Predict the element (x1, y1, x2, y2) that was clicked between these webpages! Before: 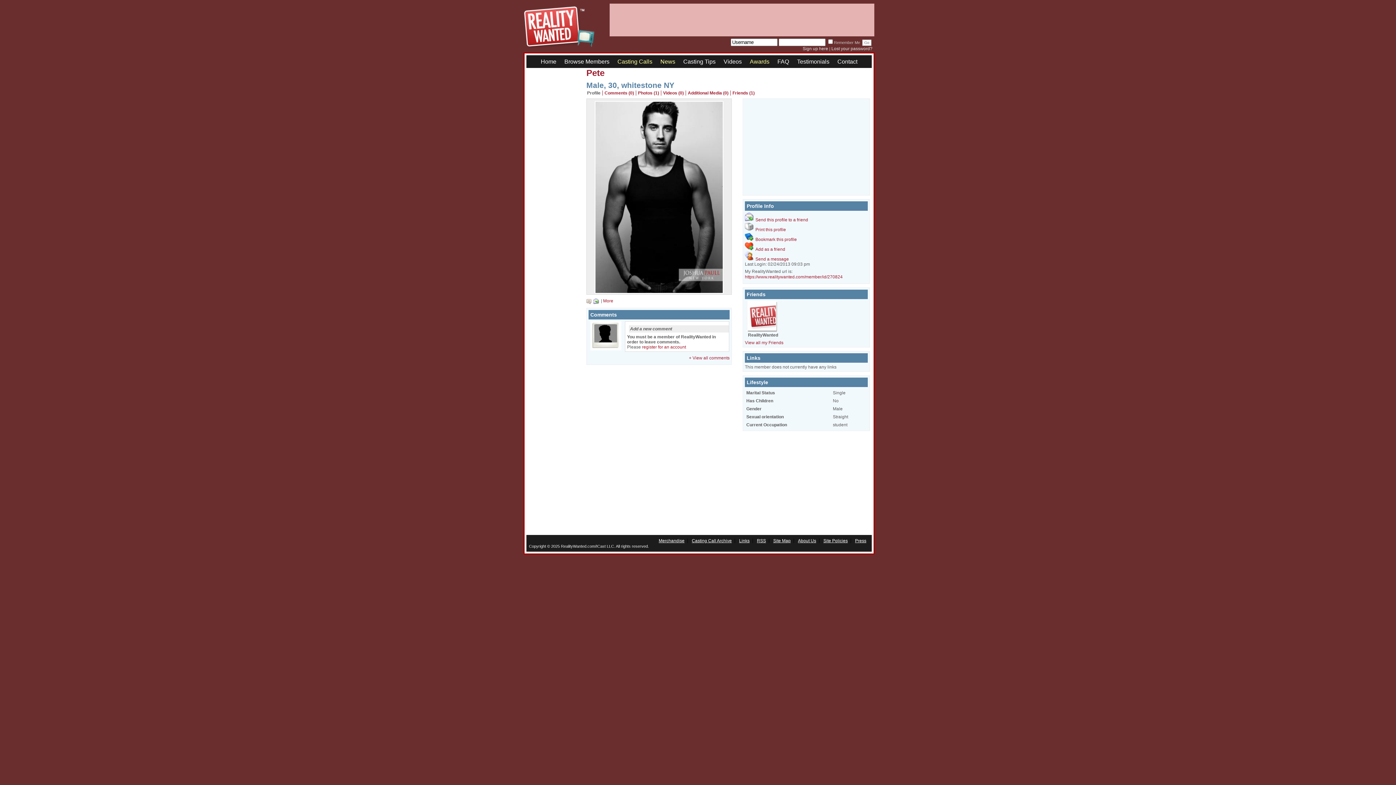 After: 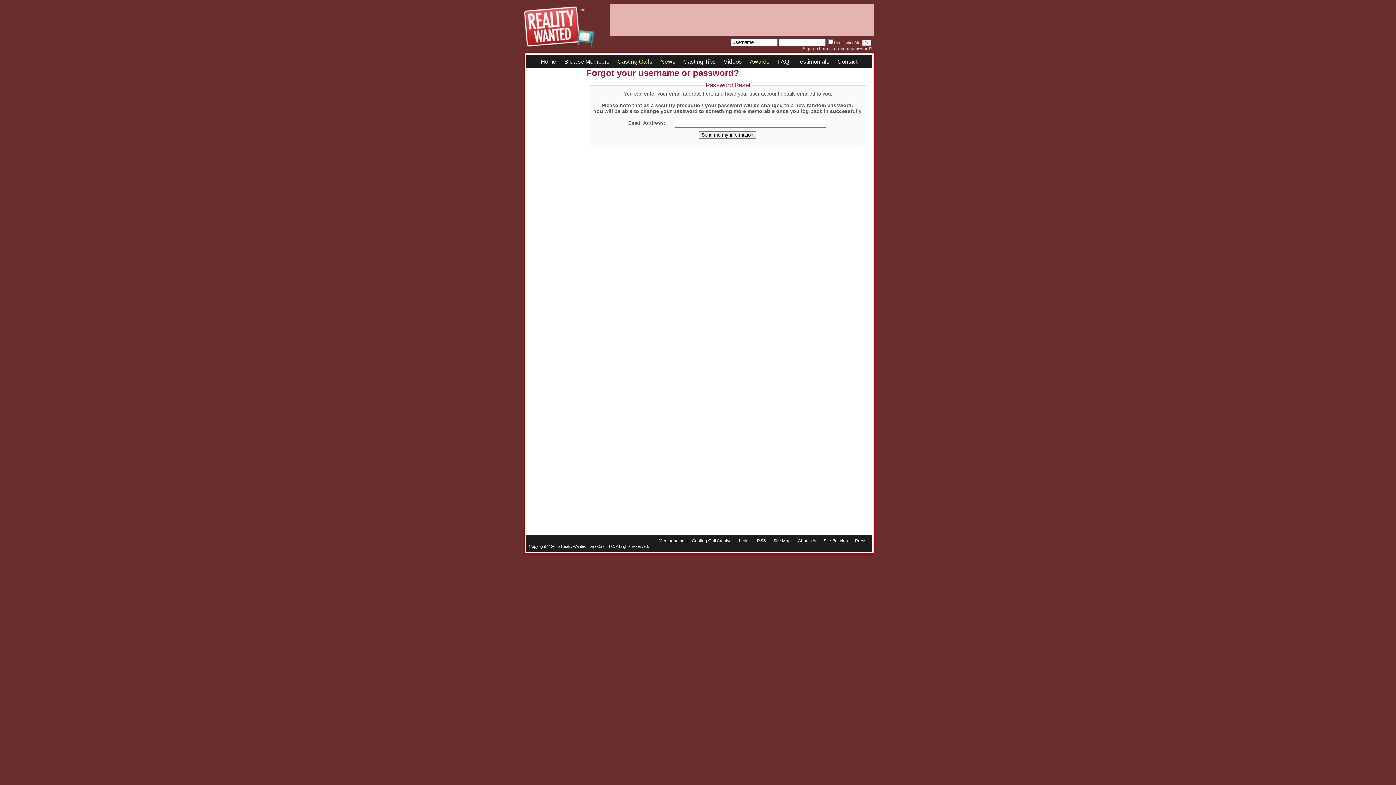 Action: label: Lost your password? bbox: (831, 46, 872, 51)